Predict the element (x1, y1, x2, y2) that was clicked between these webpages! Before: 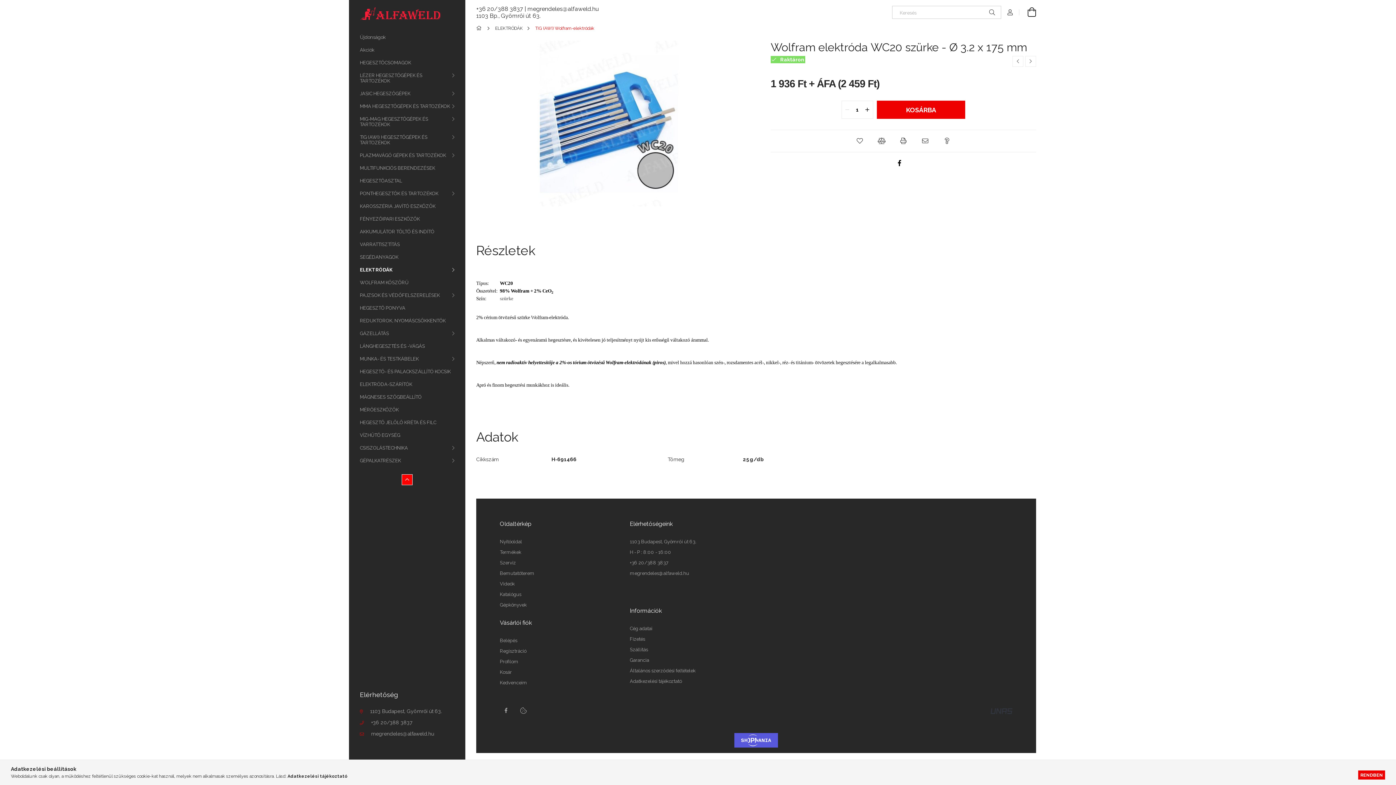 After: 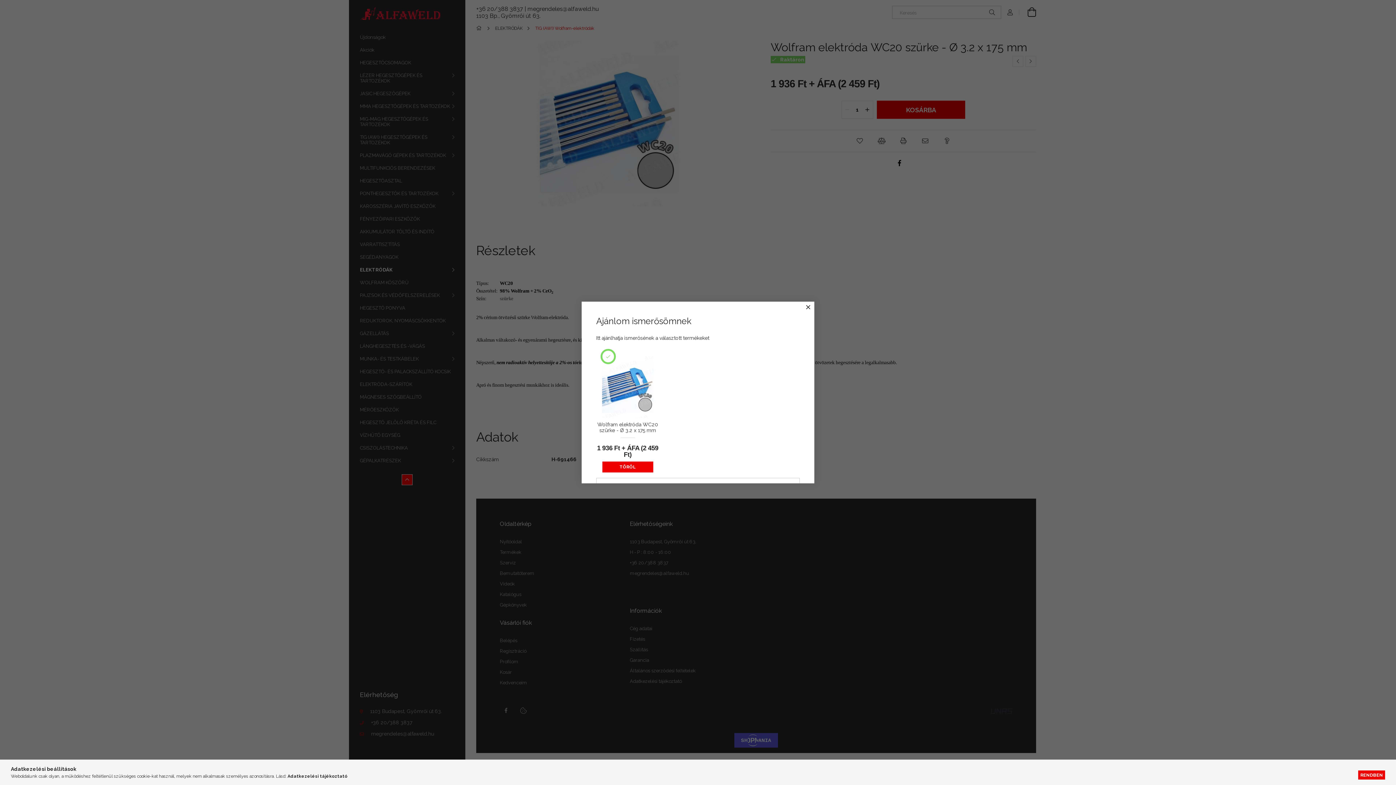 Action: label: Ajánlom bbox: (918, 135, 932, 146)